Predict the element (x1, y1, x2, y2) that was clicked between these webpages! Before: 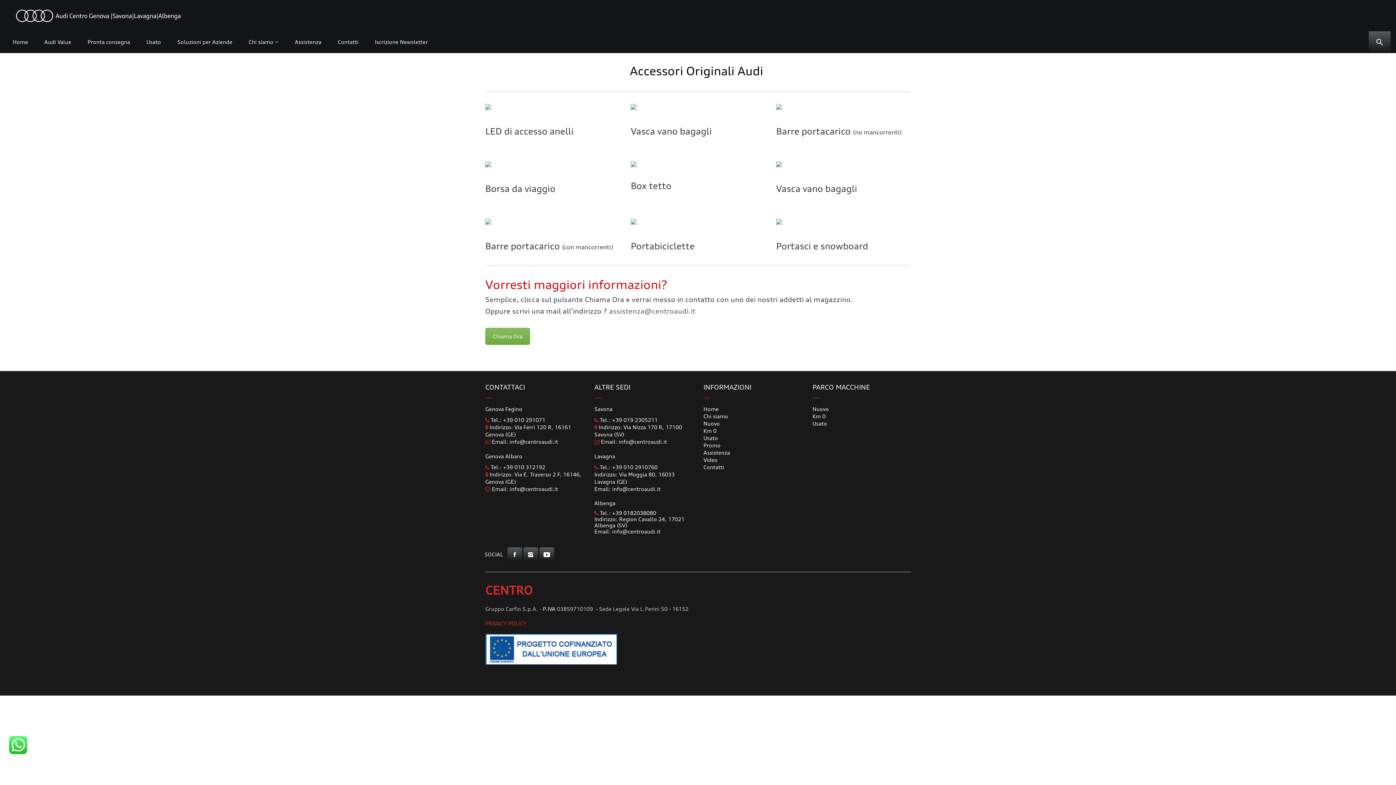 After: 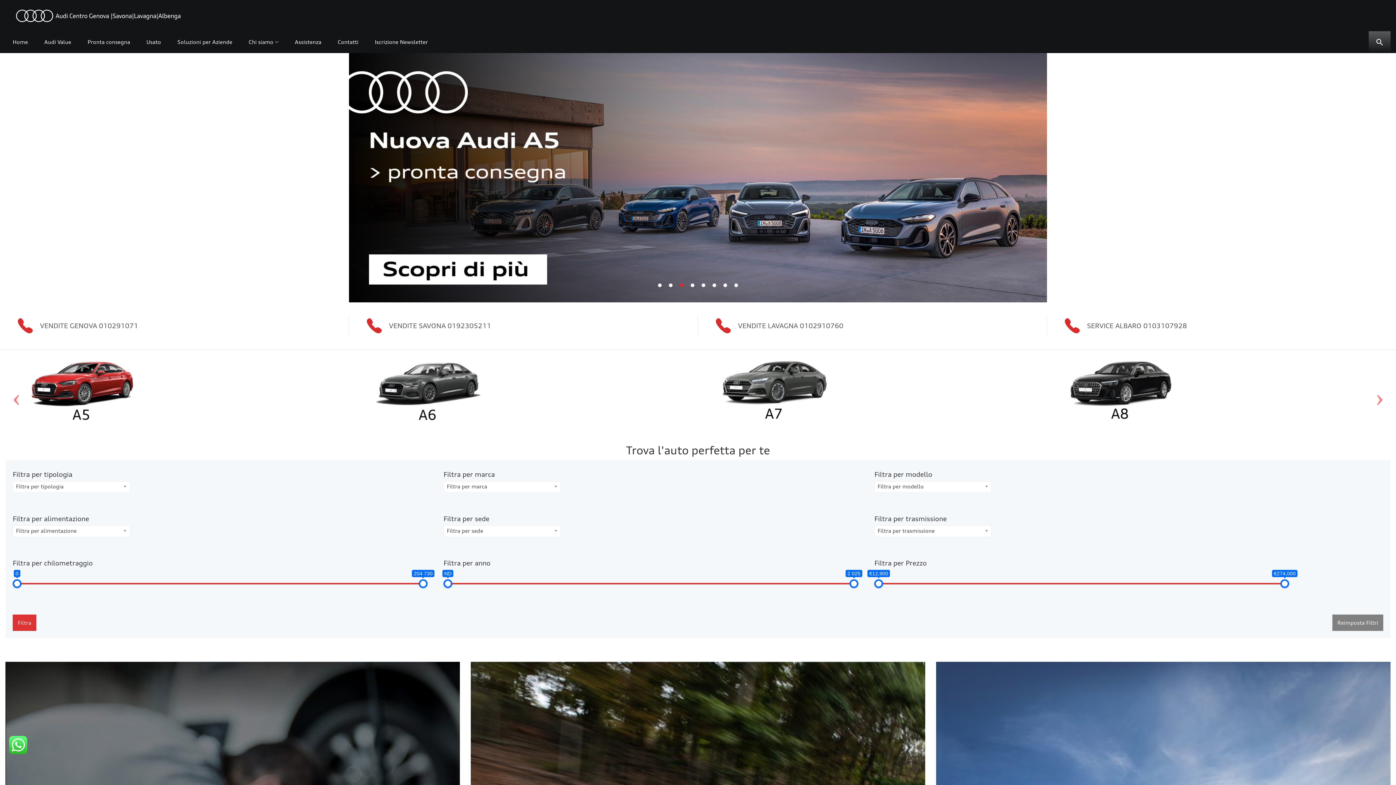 Action: bbox: (12, 11, 187, 18)